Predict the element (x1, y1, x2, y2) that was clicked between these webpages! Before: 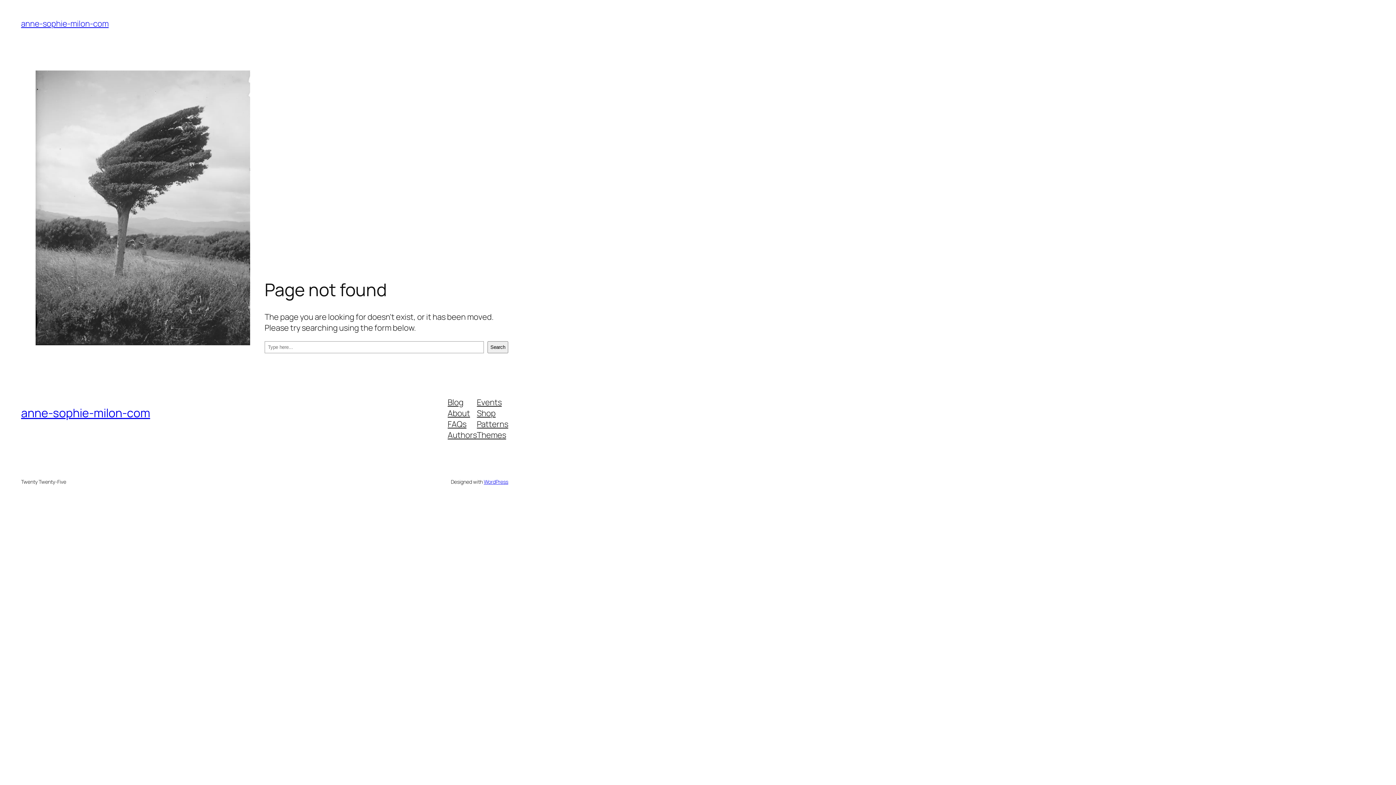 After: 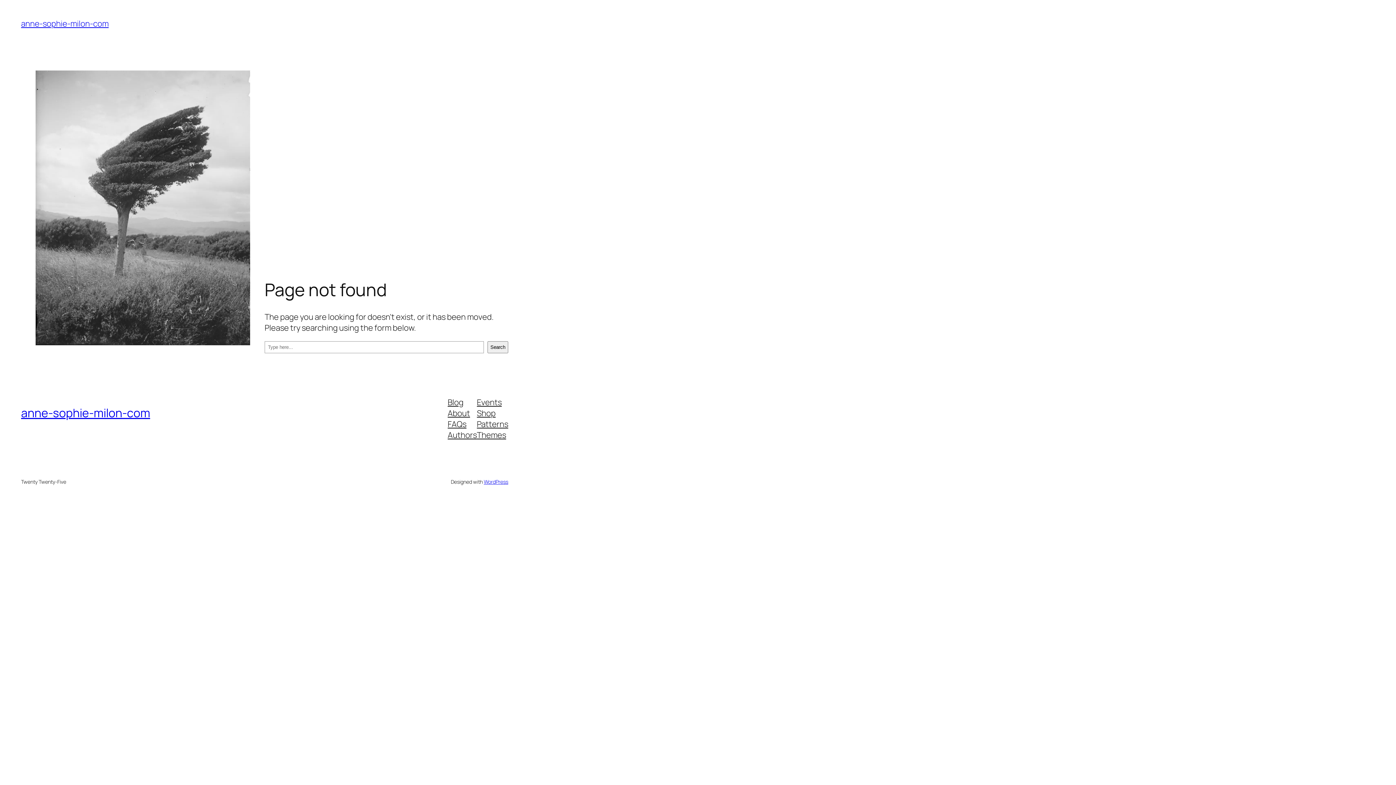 Action: label: Blog bbox: (447, 396, 463, 407)